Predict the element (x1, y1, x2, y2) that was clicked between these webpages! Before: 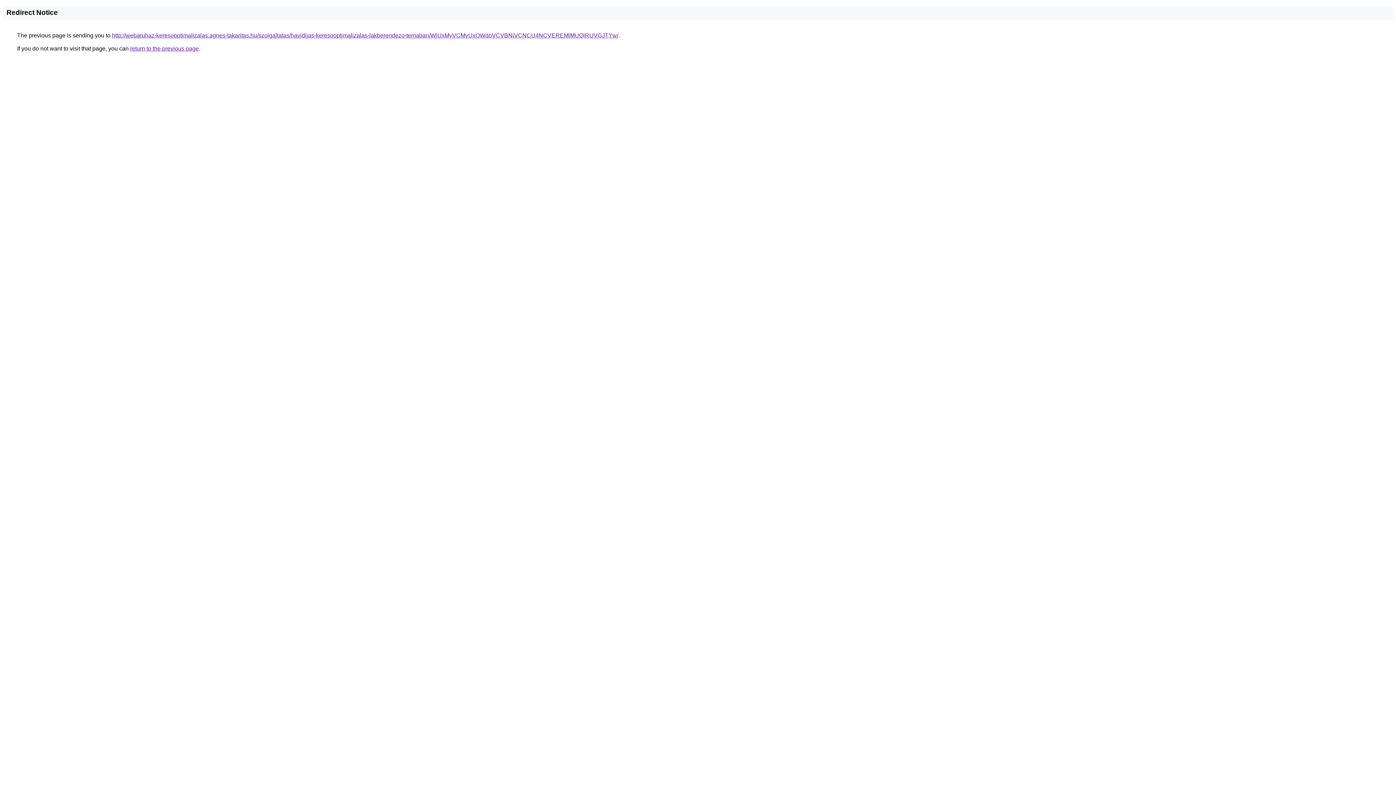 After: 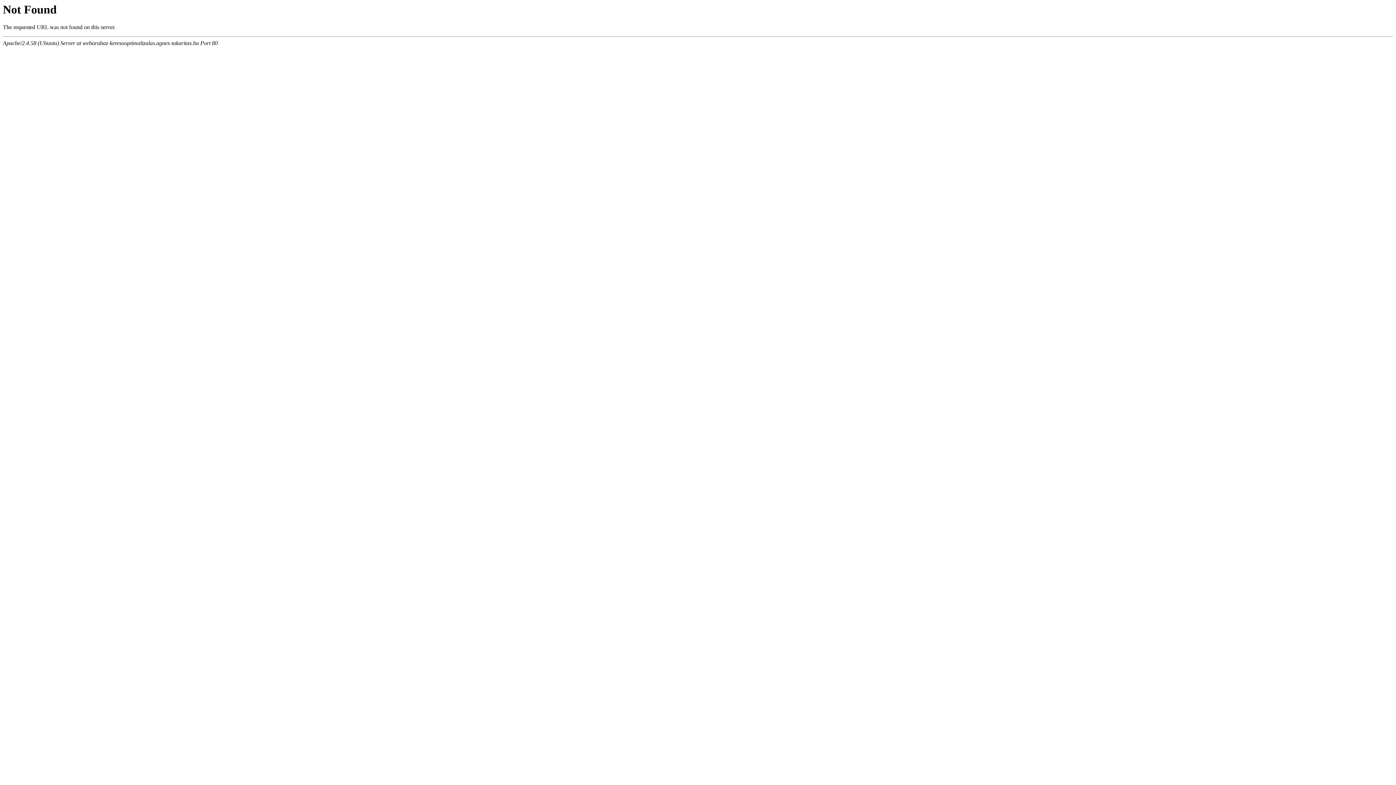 Action: bbox: (112, 32, 618, 38) label: http://webaruhaz-keresooptimalizalas.agnes-takaritas.hu/szolgaltatas/havidijas-keresooptimalizalas-lakberendezo-temaban/WiUxMyVCMyUxOWdoVCVBNiVCNCU4NCVEREMlMUQlRUVGJTYw/